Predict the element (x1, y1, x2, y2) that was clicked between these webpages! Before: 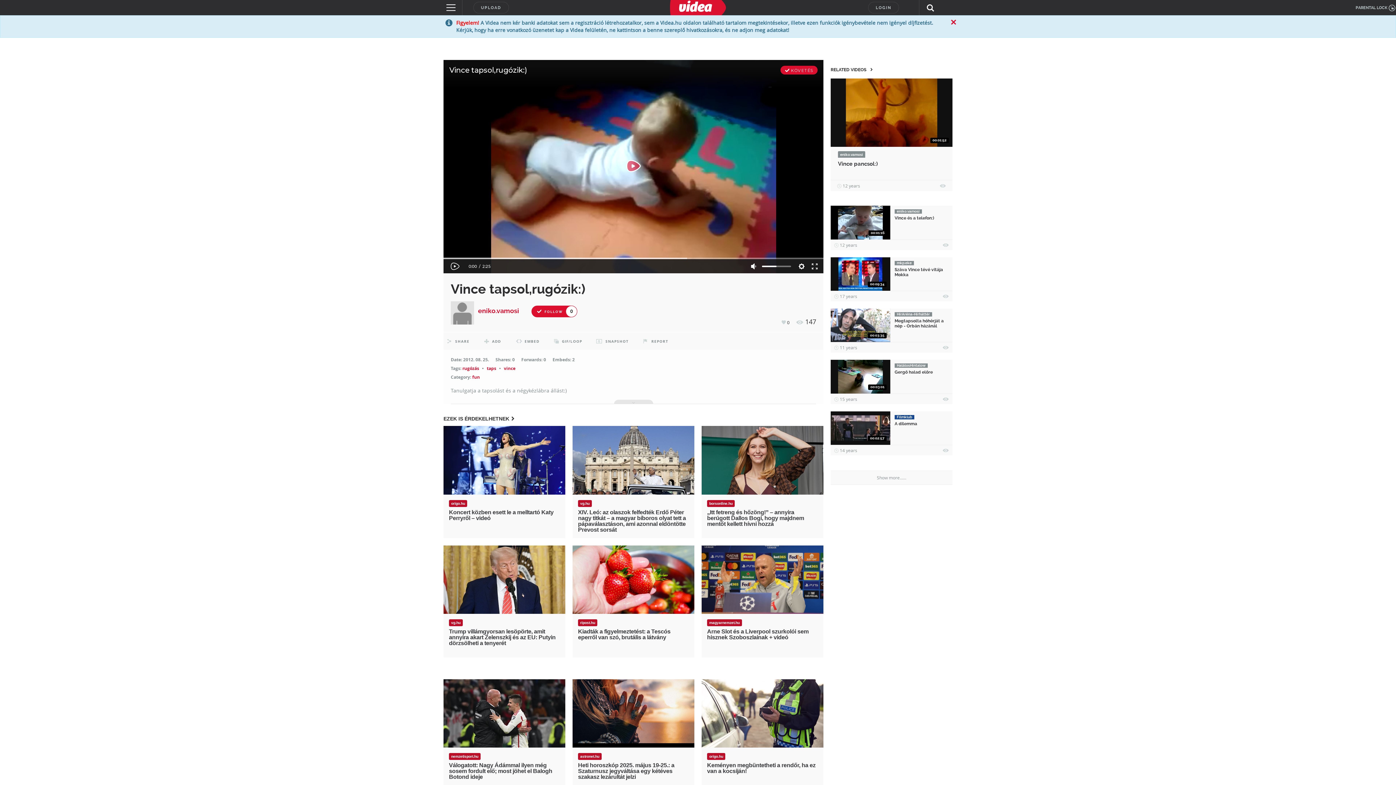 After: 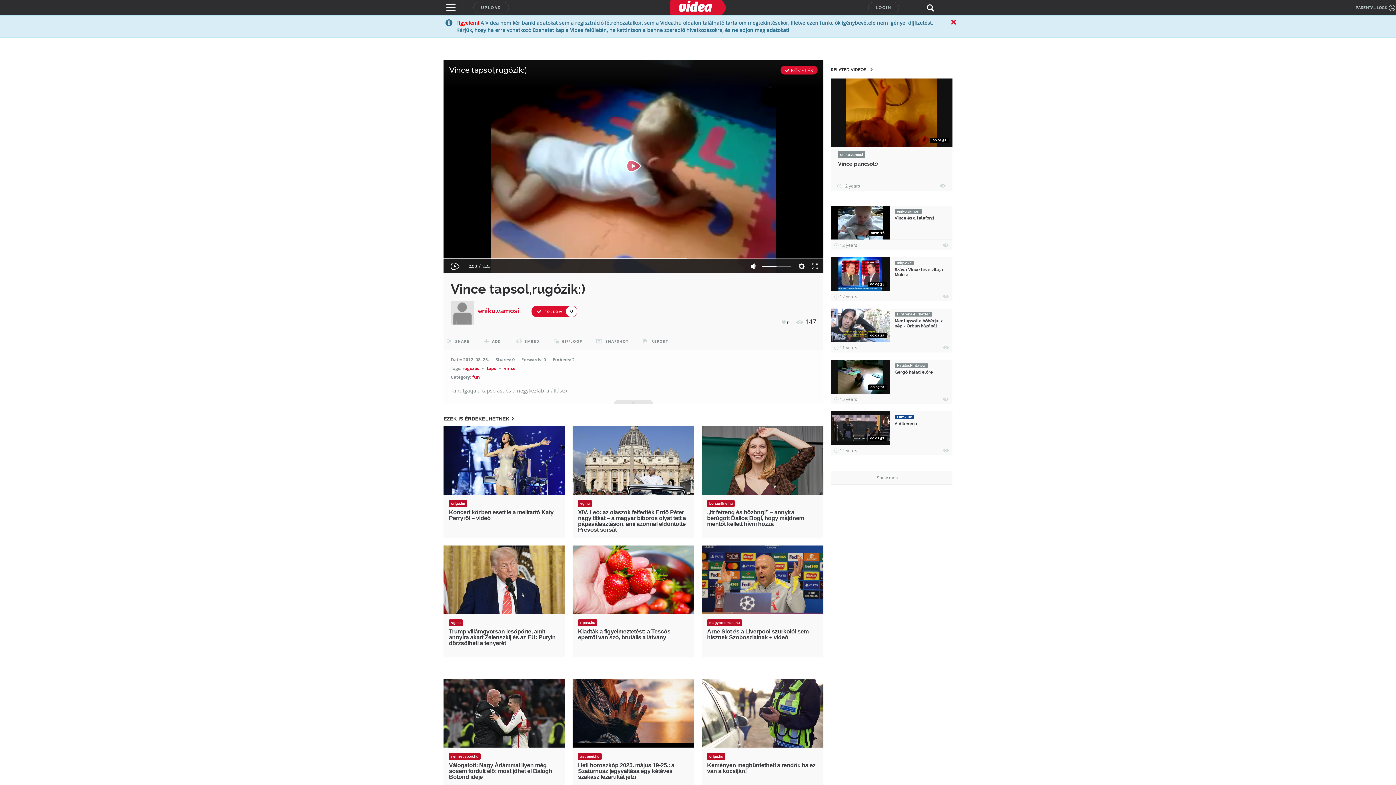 Action: label: Válogatott: Nagy Ádámmal ilyen még sosem fordult elő; most jöhet el Balogh Botond ideje bbox: (449, 762, 552, 780)